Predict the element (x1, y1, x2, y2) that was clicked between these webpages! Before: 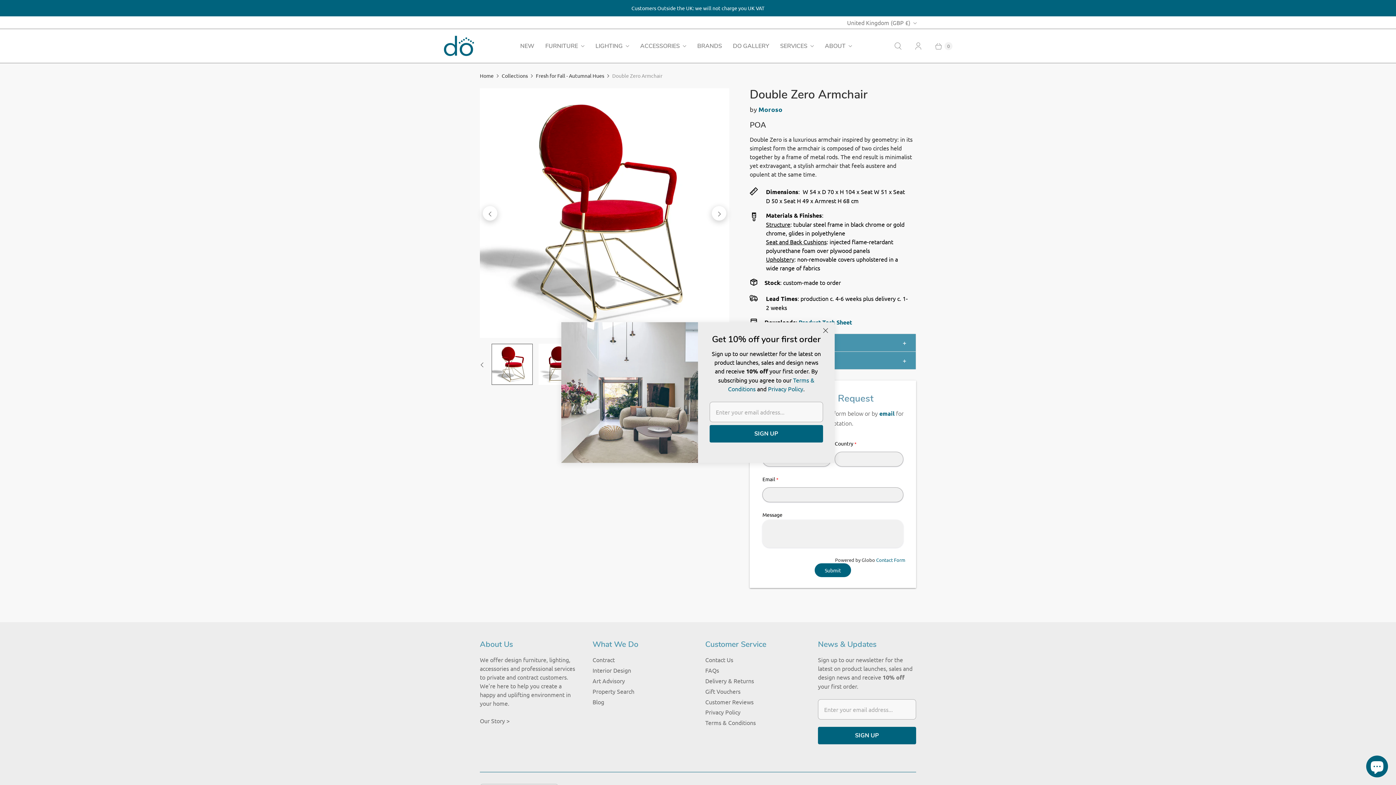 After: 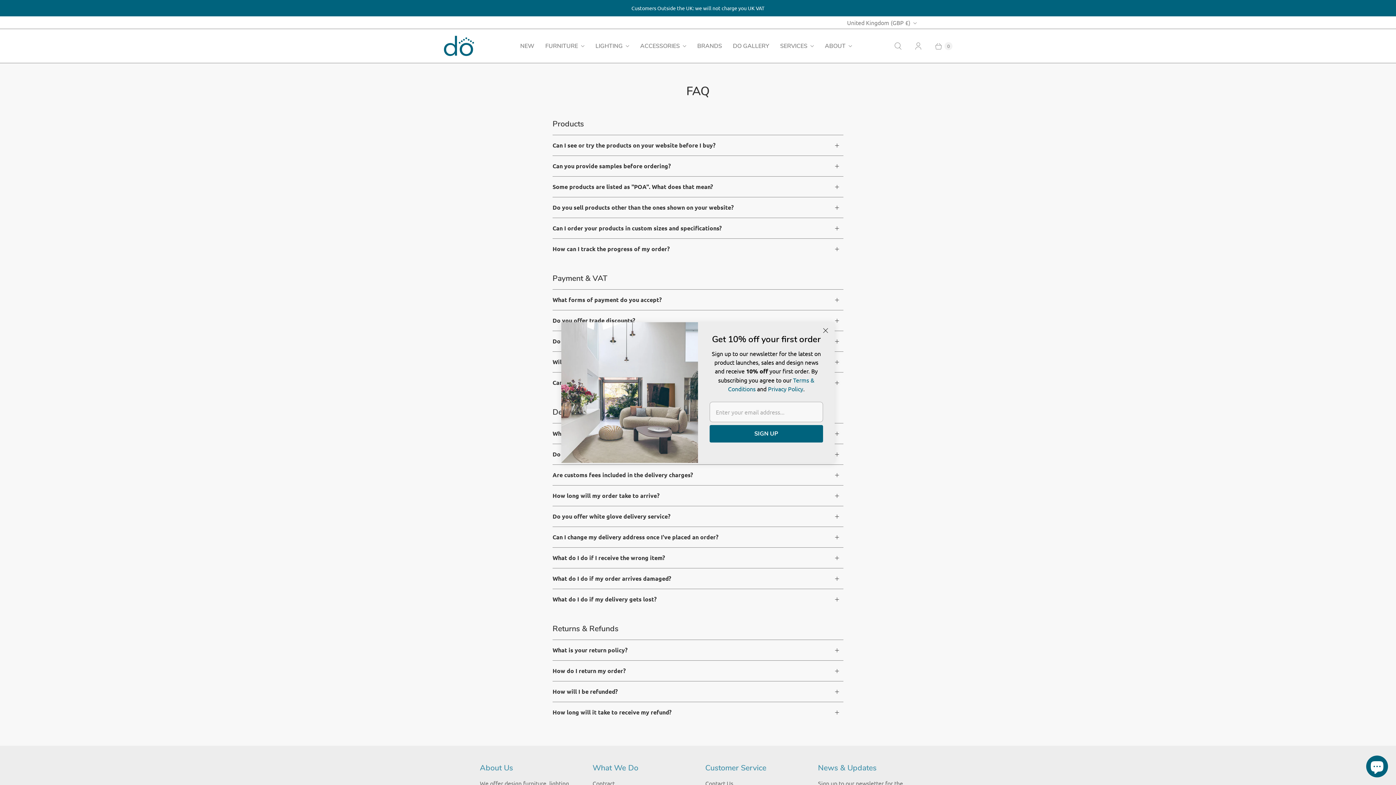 Action: label: FAQs bbox: (705, 666, 719, 674)